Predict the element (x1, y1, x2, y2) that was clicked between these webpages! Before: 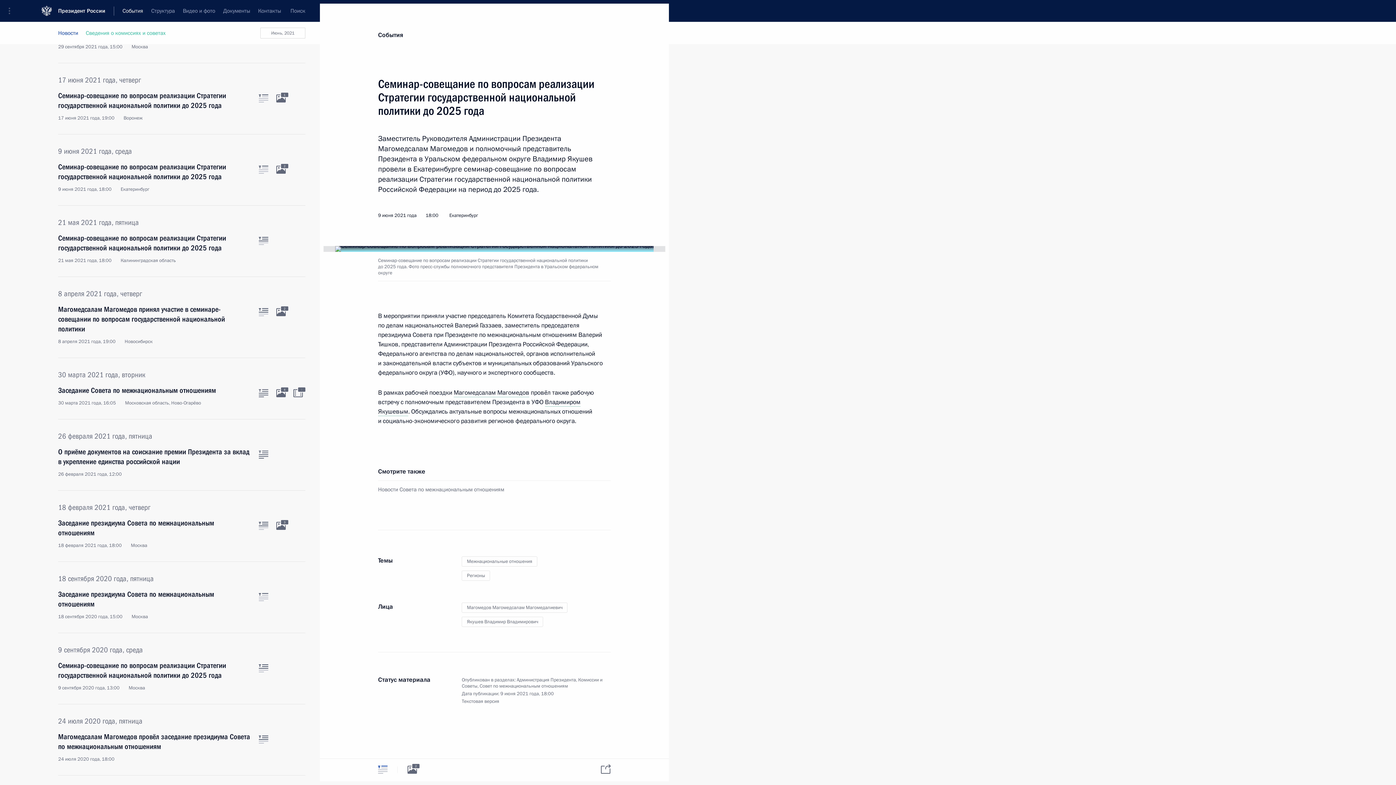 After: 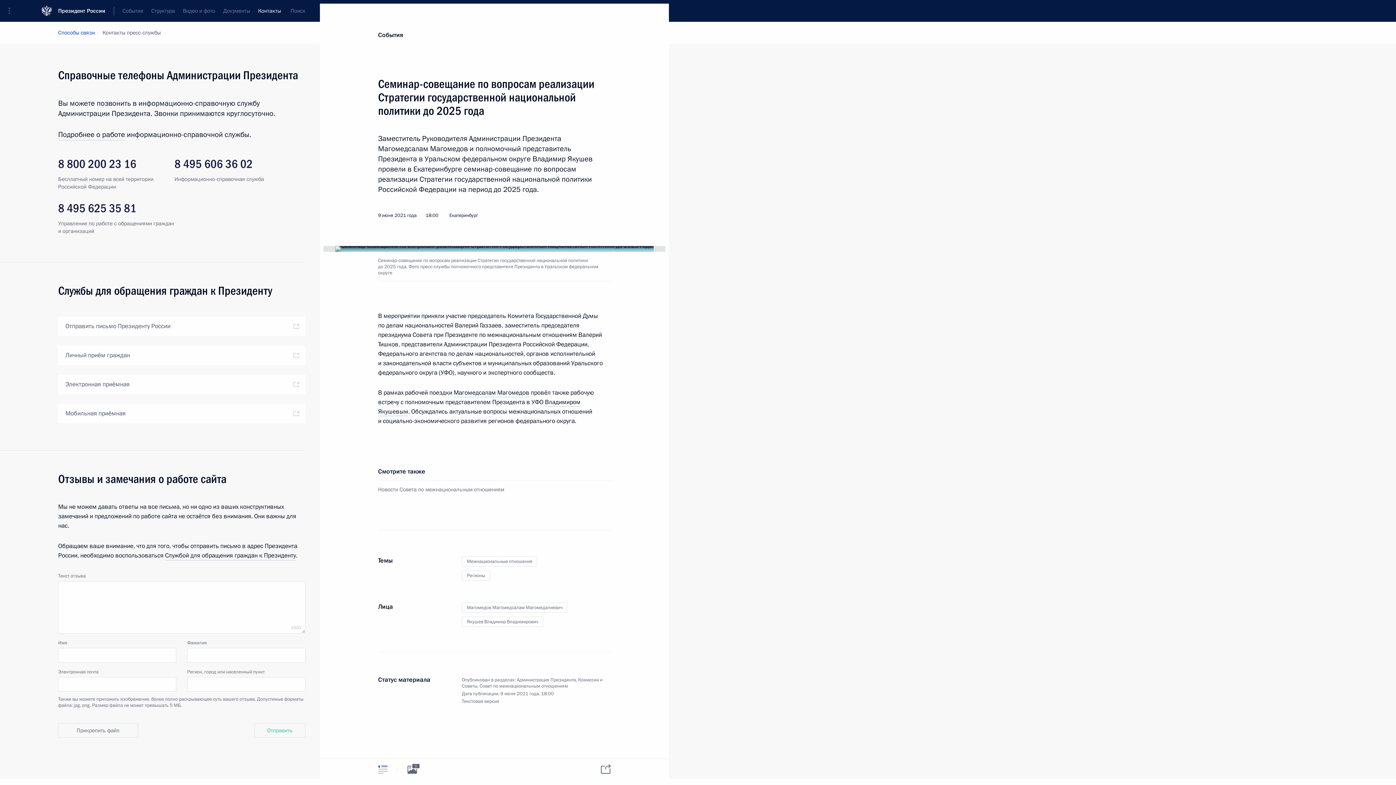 Action: label: Контакты bbox: (254, 0, 285, 21)